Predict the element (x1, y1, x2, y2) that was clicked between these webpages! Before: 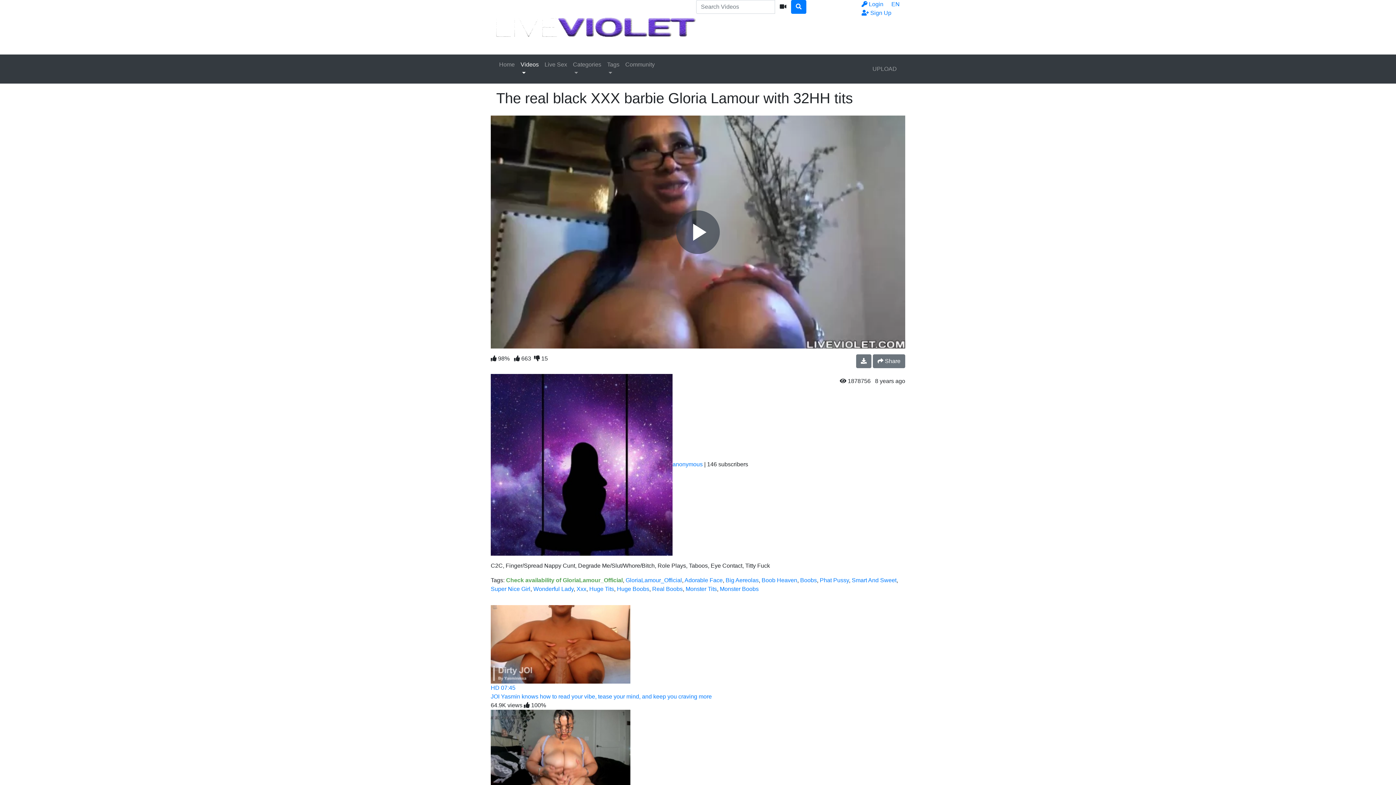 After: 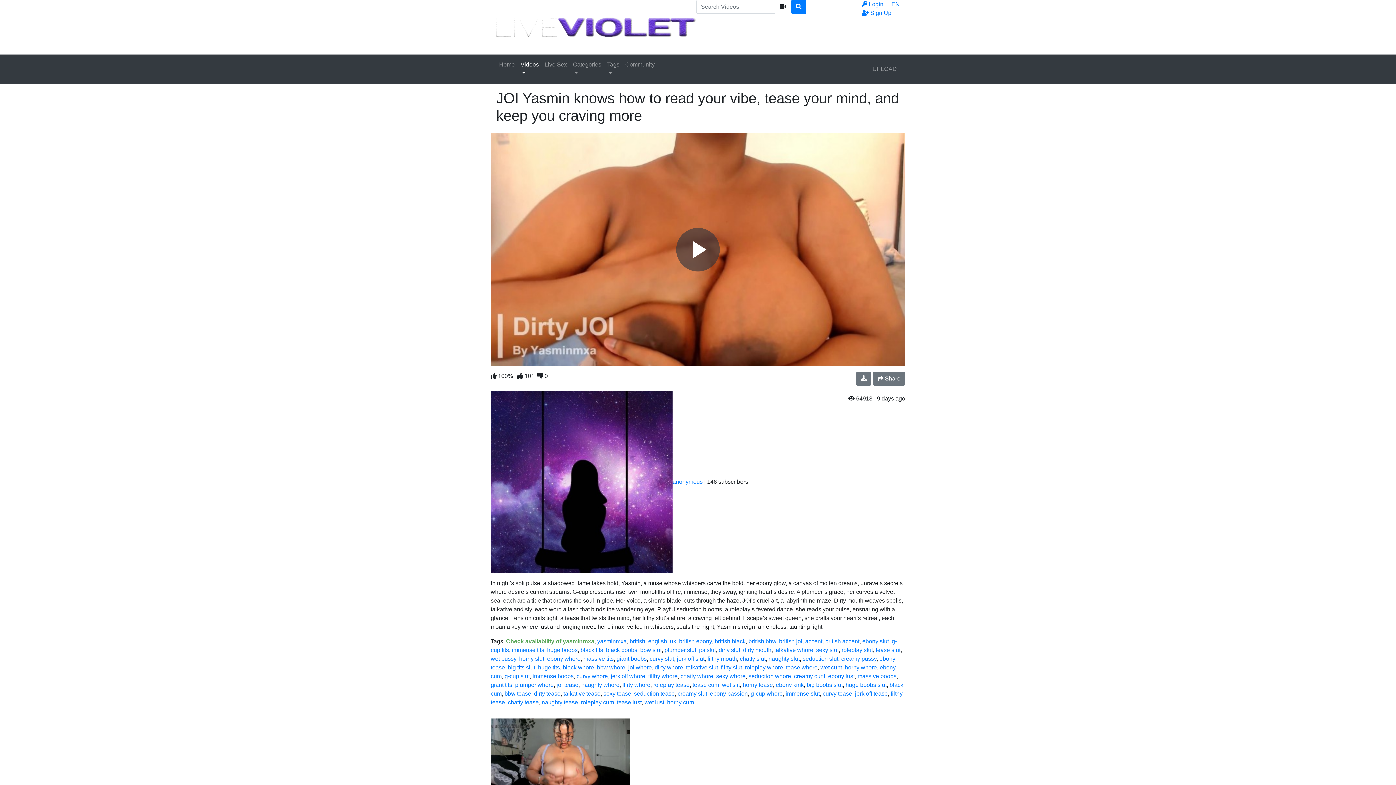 Action: bbox: (490, 693, 712, 700) label: JOI Yasmin knows how to read your vibe, tease your mind, and keep you craving more